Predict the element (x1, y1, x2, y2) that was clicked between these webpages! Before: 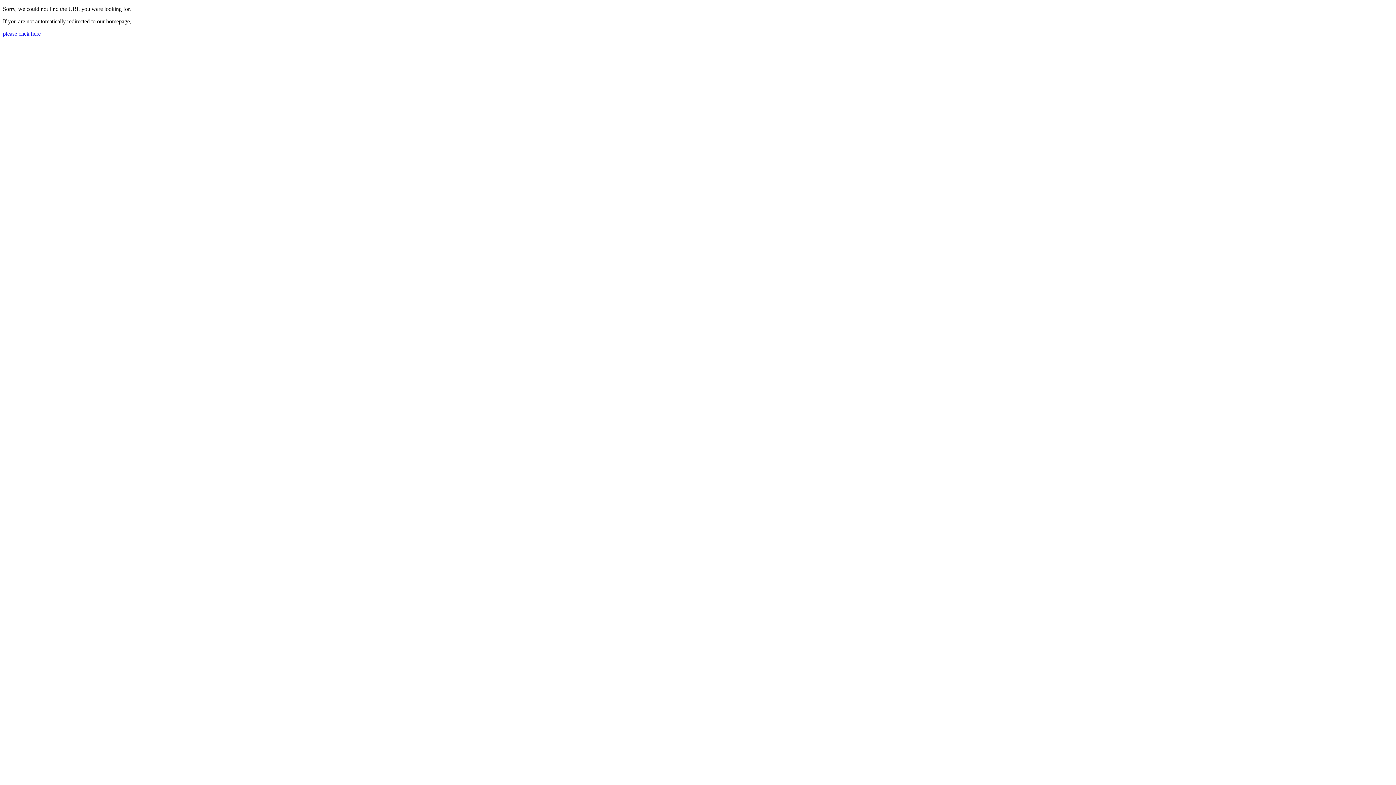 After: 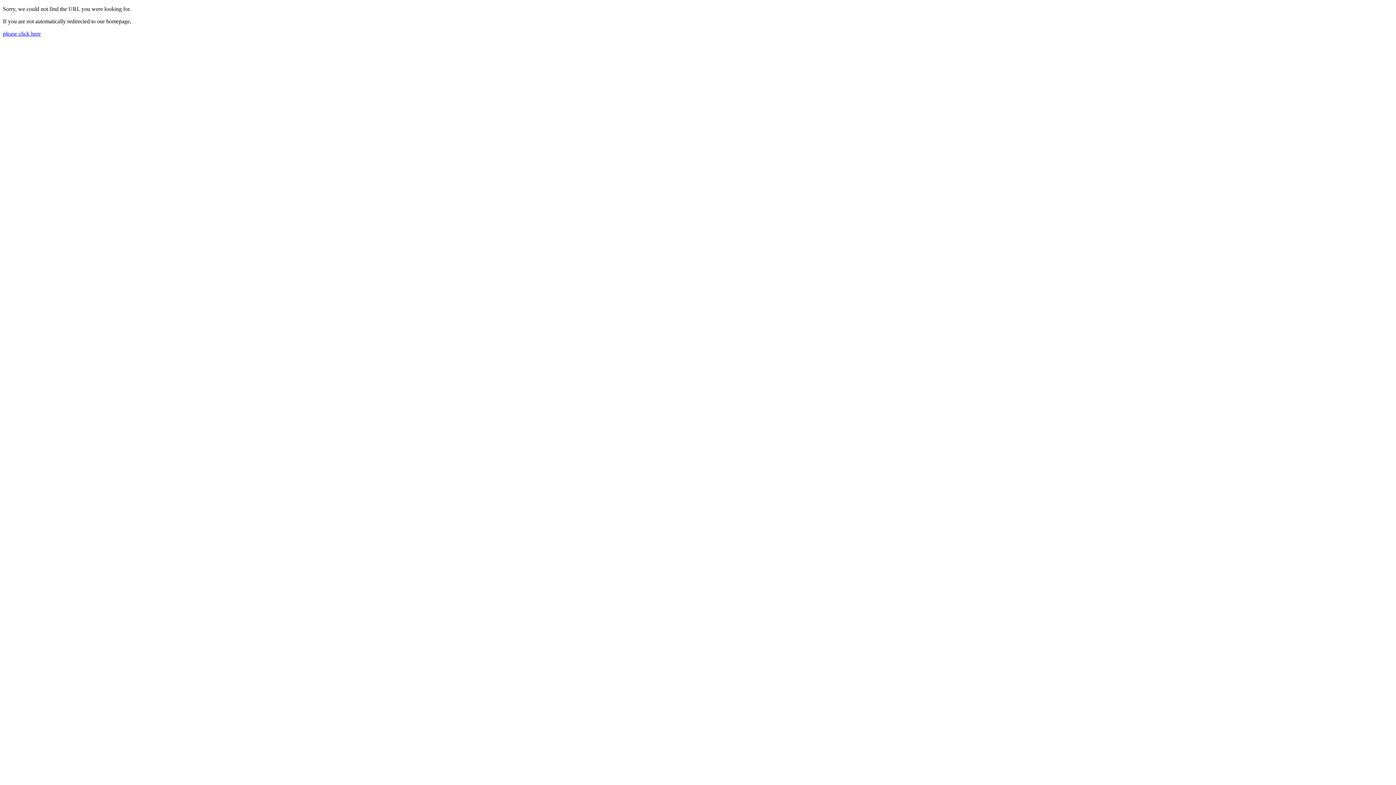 Action: bbox: (2, 30, 40, 36) label: please click here